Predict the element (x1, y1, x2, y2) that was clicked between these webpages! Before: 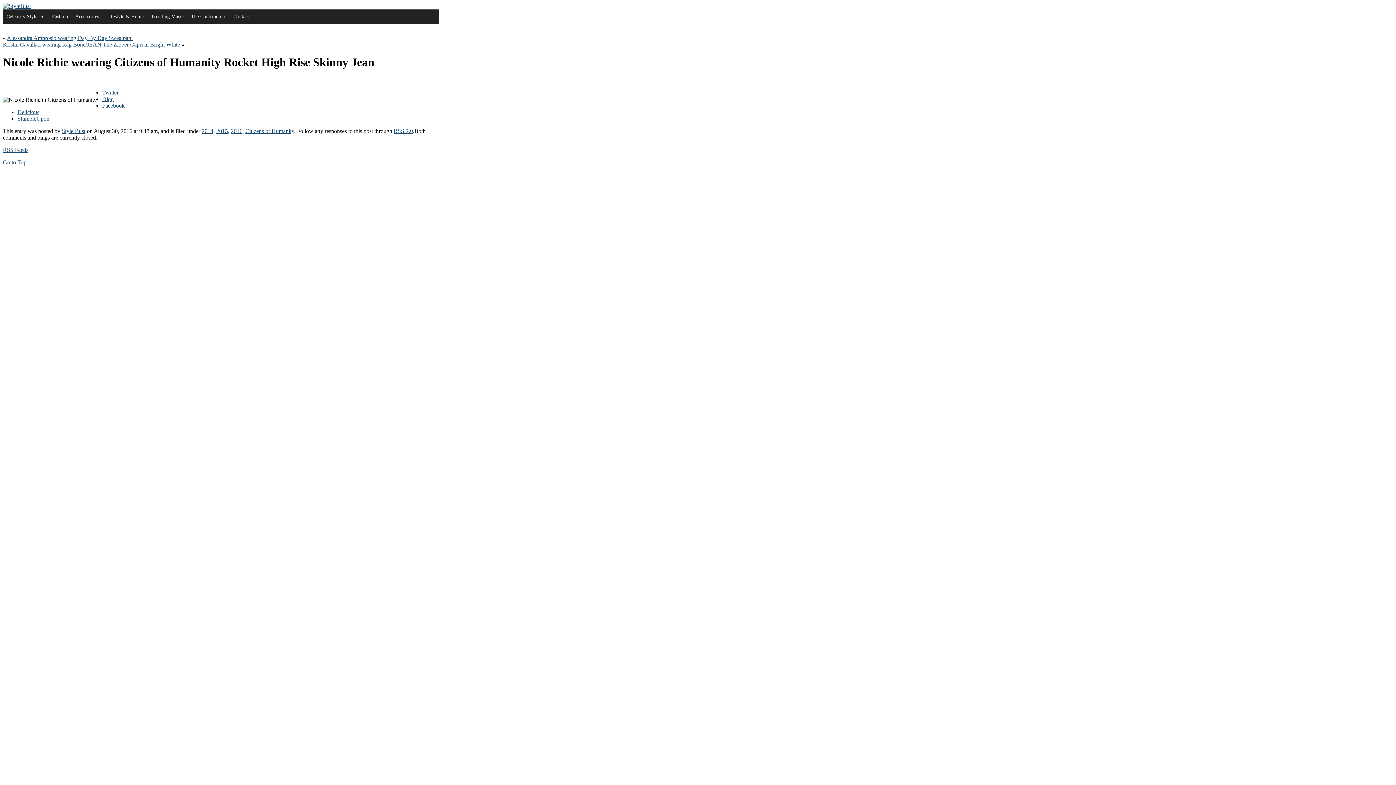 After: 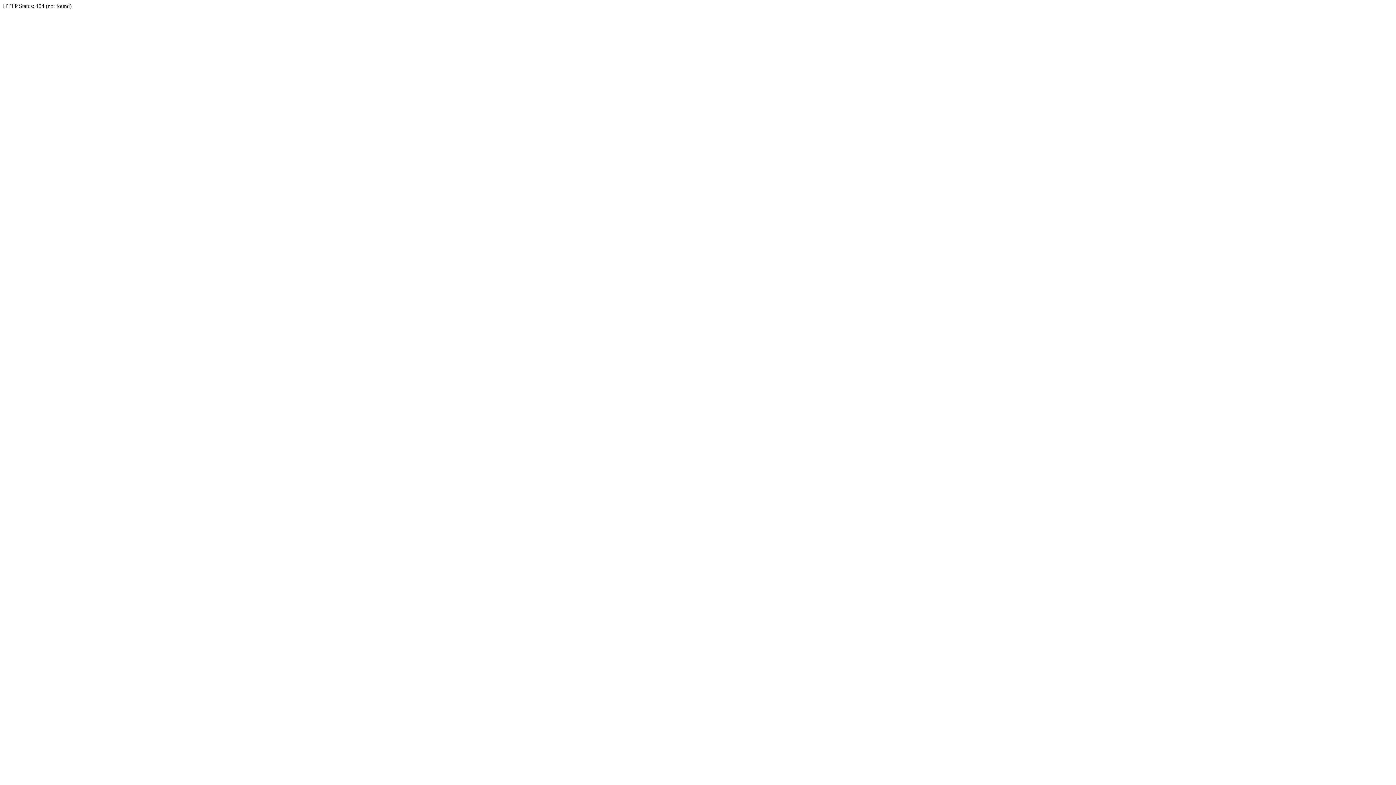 Action: label: Delicious bbox: (17, 109, 39, 115)